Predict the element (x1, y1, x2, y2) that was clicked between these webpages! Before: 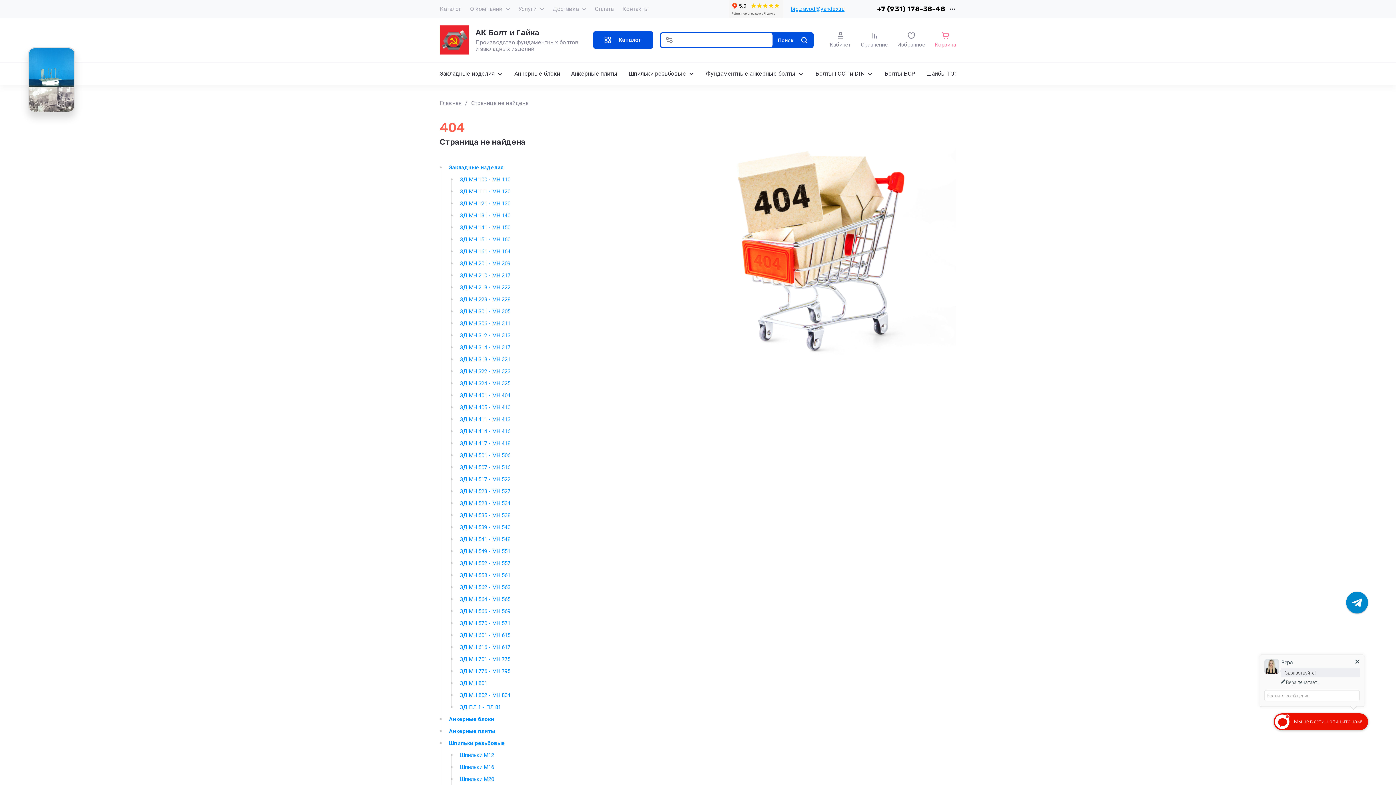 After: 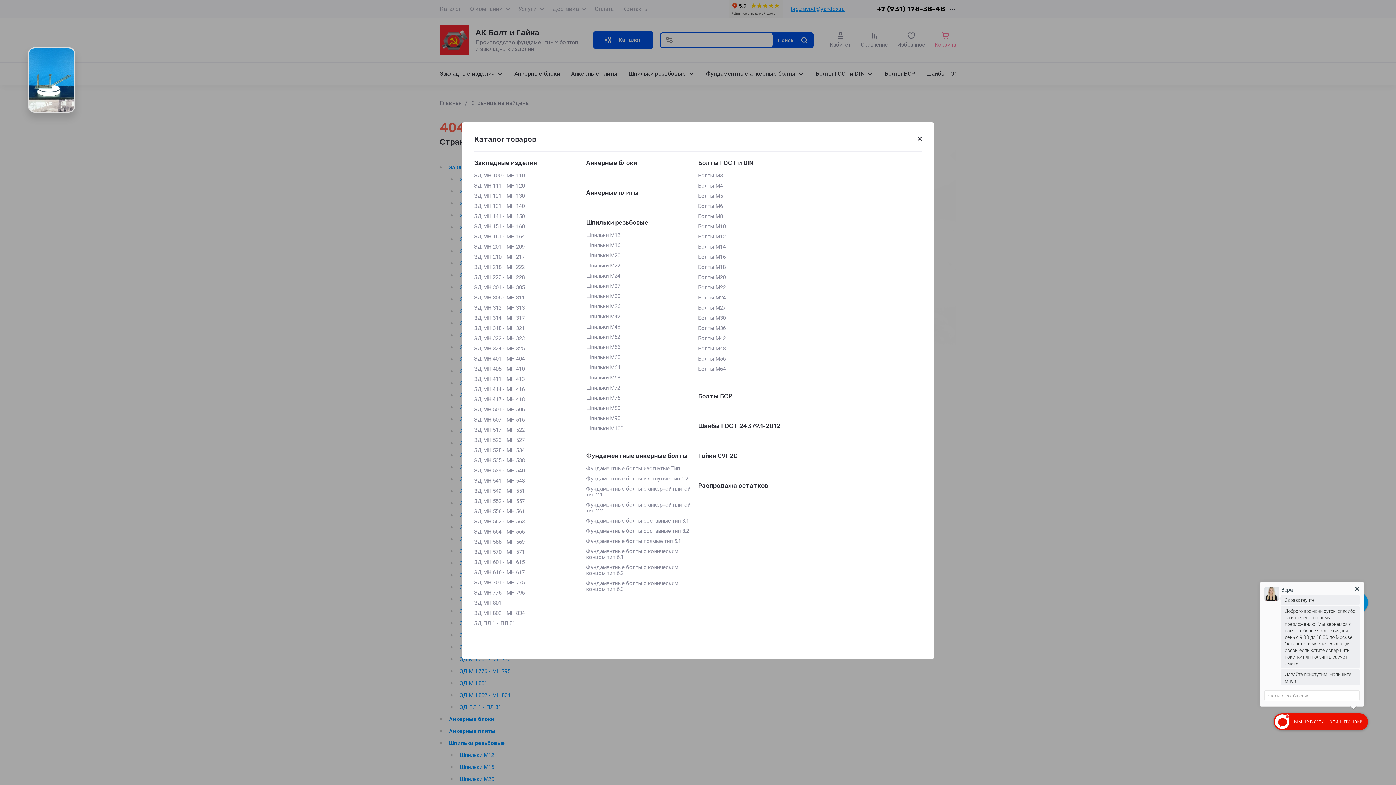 Action: bbox: (593, 31, 652, 48) label: Каталог